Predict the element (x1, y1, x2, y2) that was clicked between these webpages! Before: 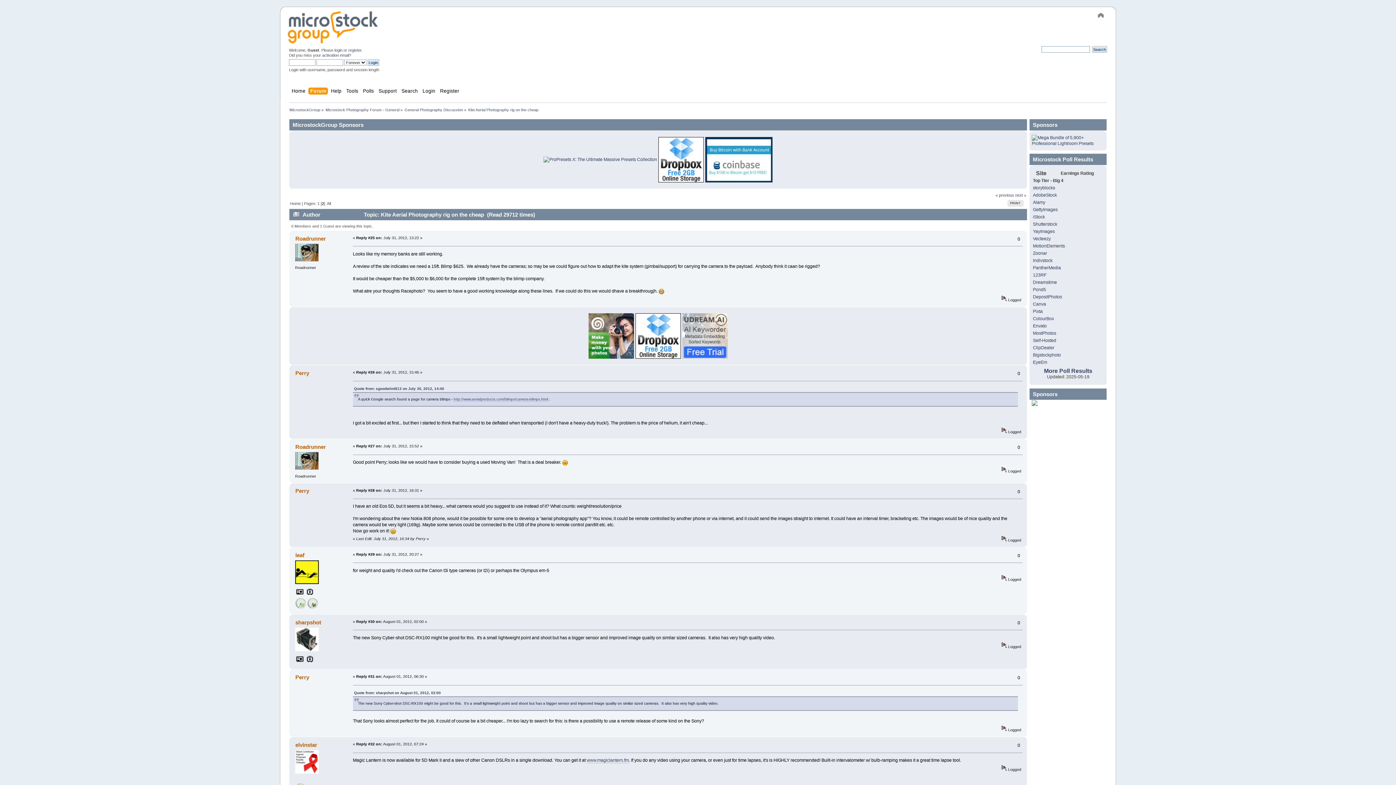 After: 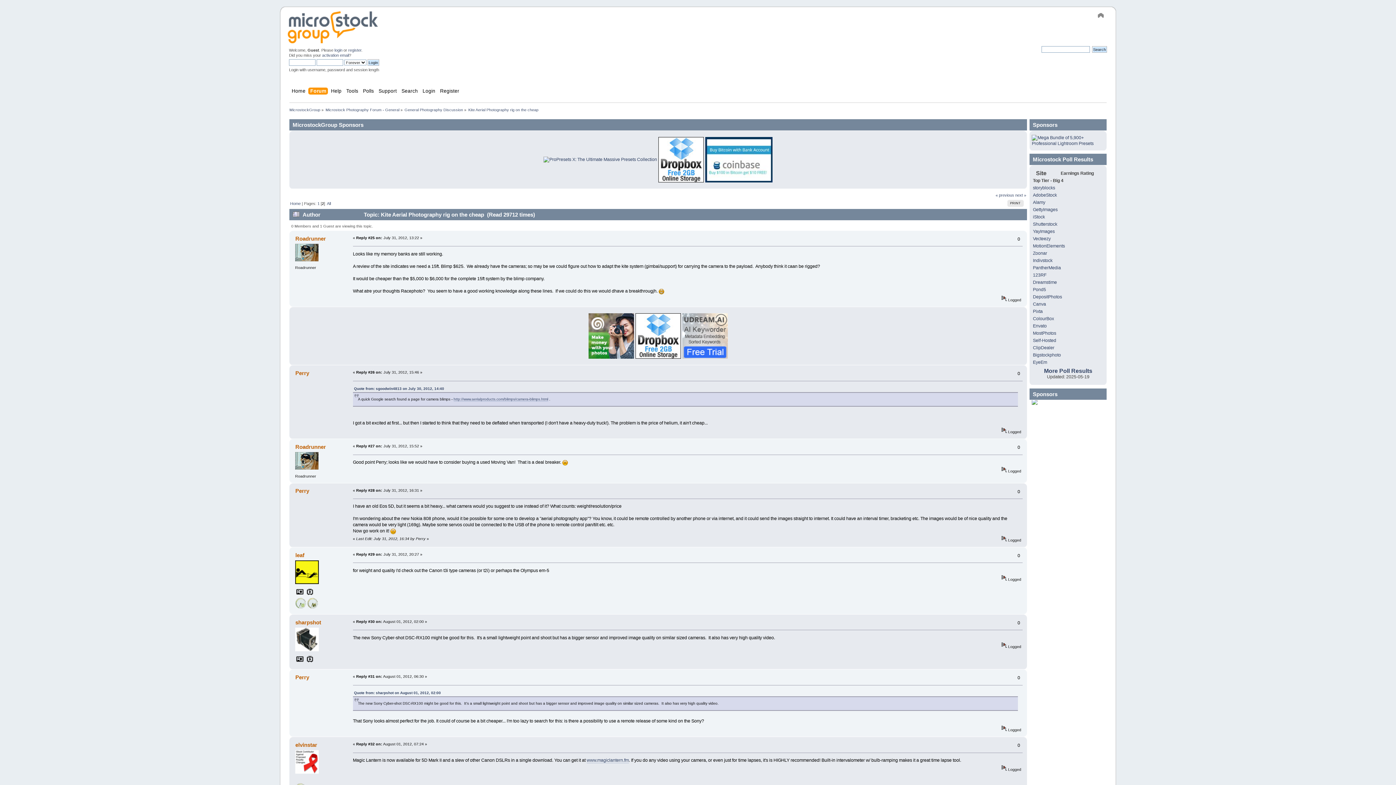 Action: bbox: (1032, 402, 1037, 407)